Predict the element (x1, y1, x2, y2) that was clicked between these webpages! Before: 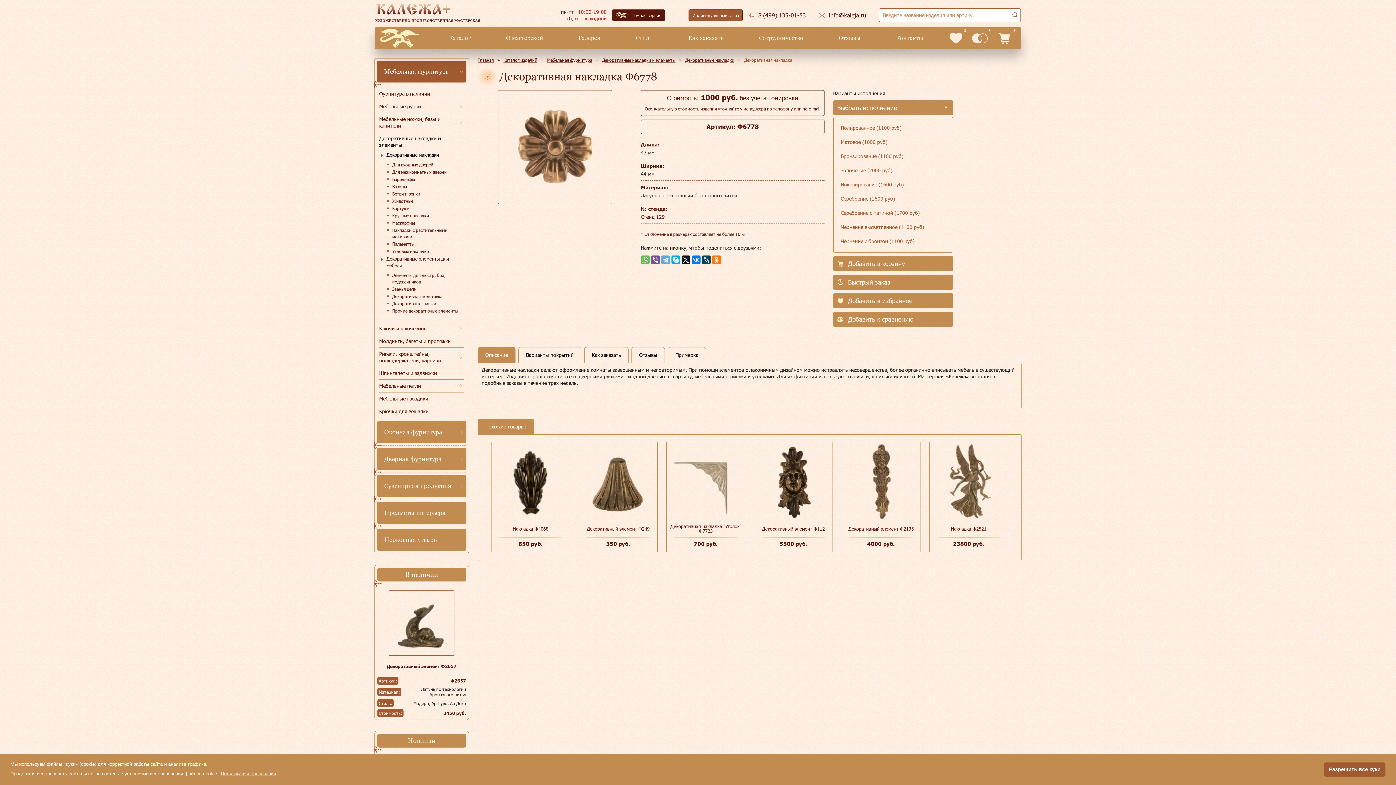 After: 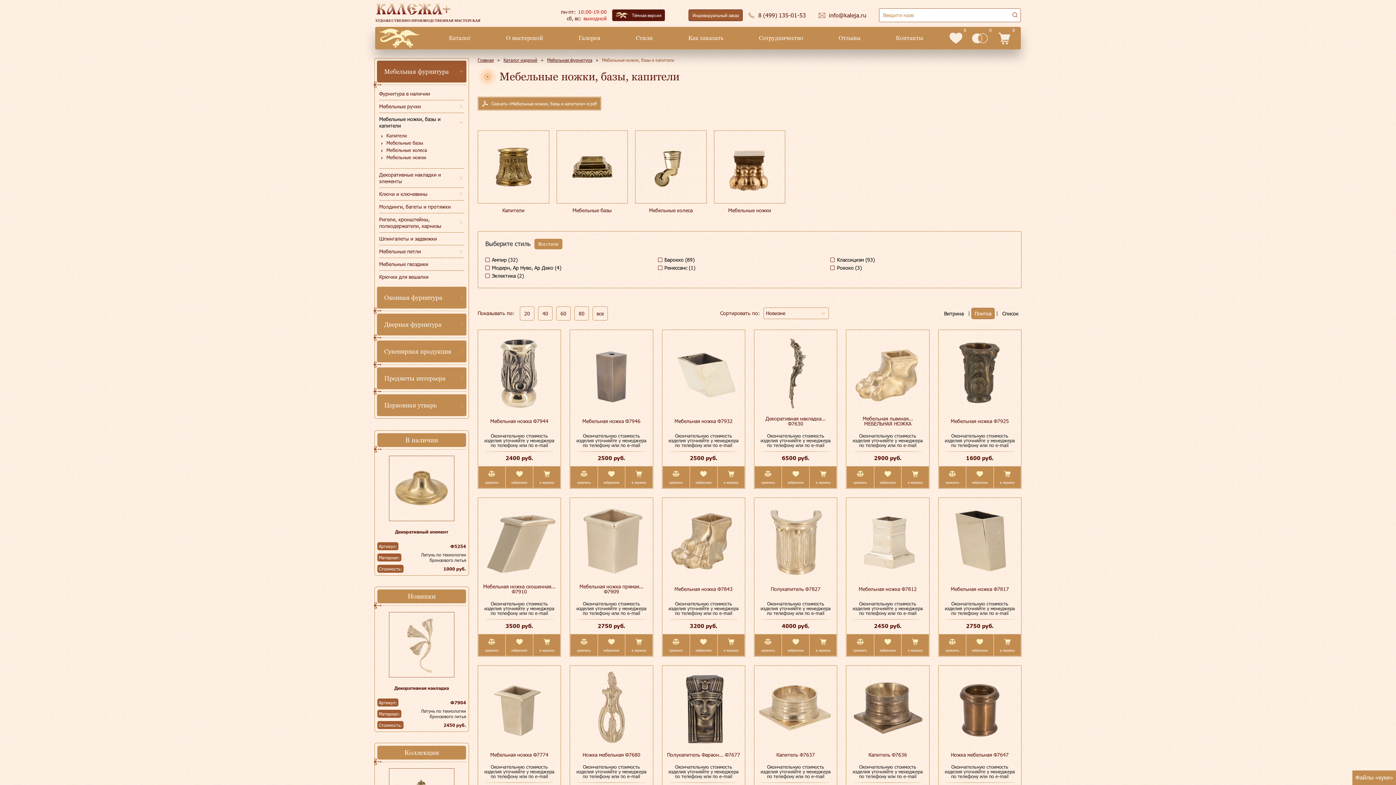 Action: bbox: (379, 116, 457, 129) label: Мебельные ножки, базы и капители